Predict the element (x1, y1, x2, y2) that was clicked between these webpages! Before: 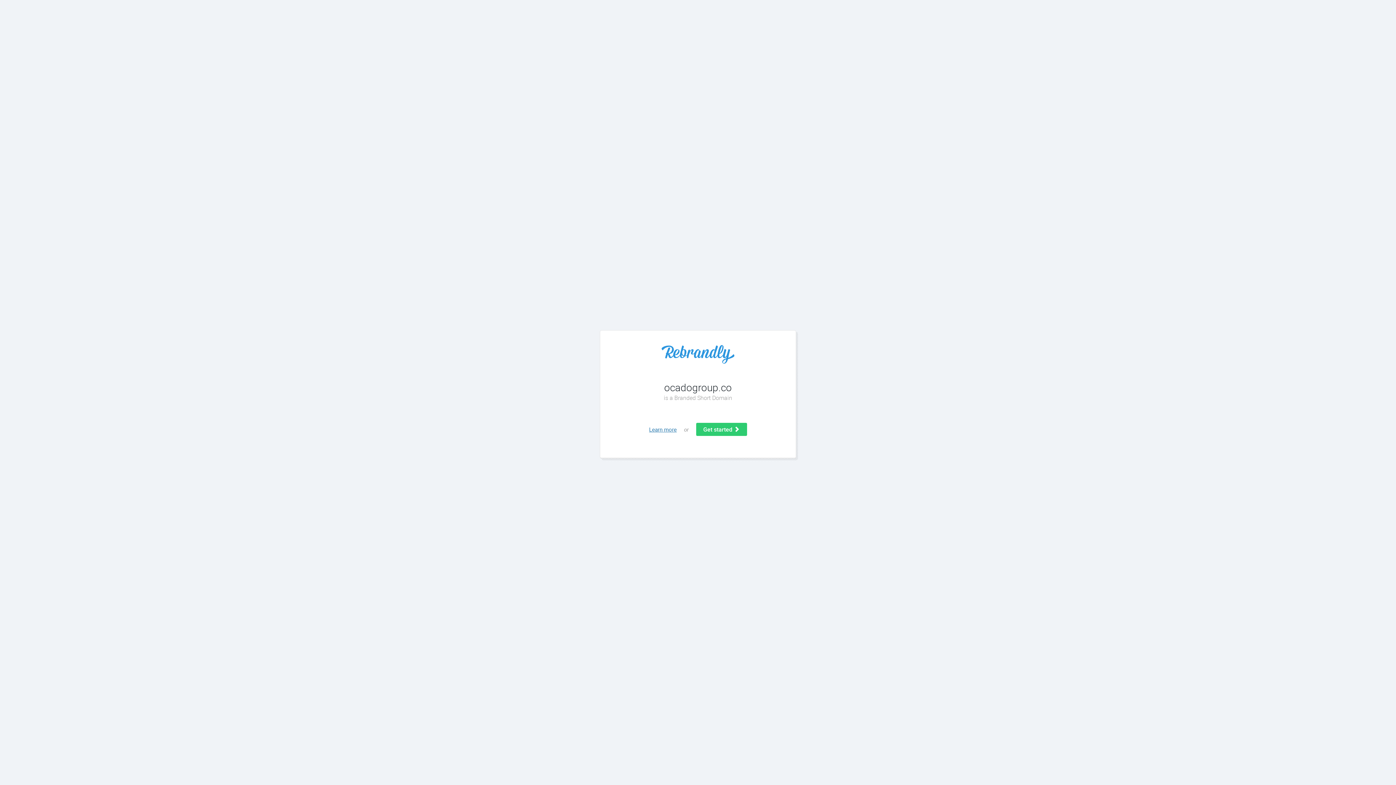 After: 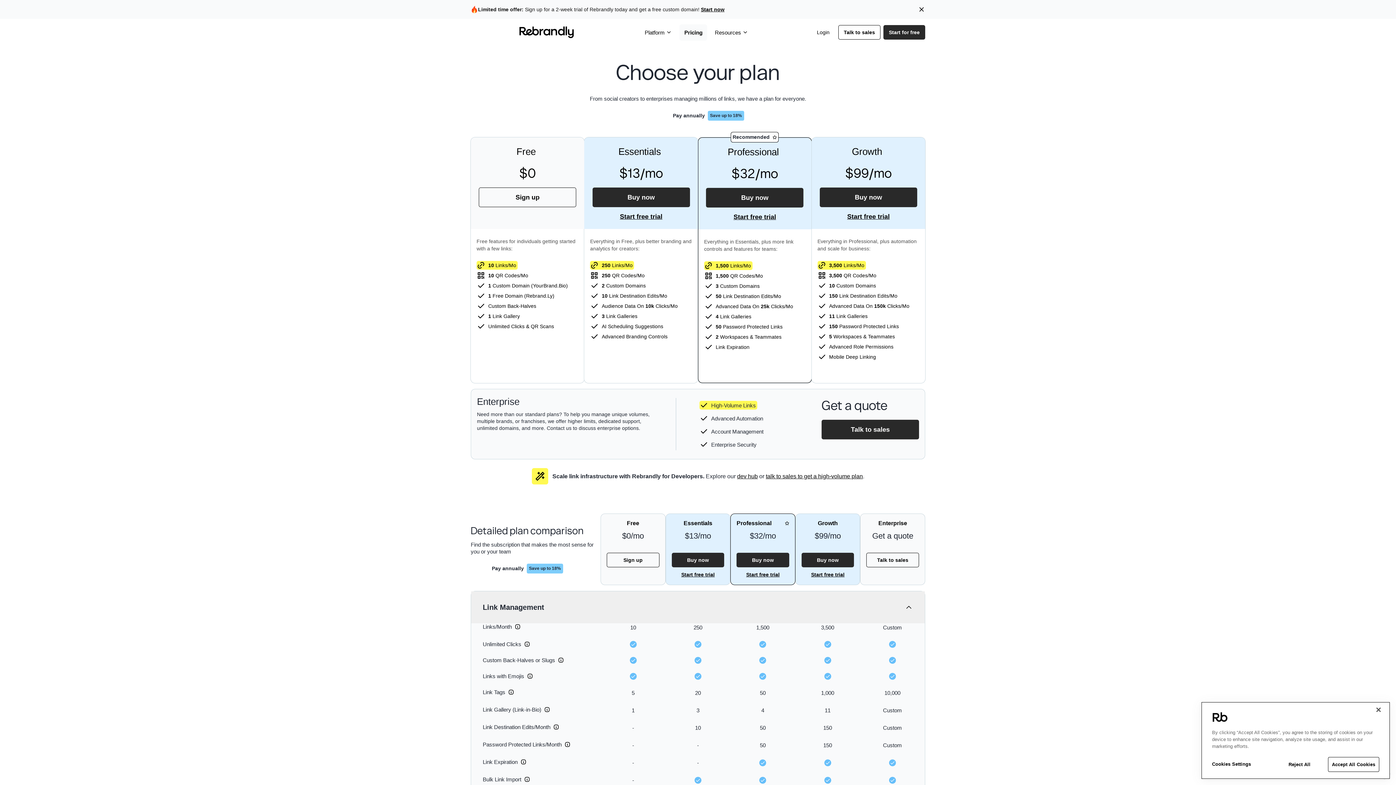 Action: bbox: (696, 423, 747, 436) label: Get started 